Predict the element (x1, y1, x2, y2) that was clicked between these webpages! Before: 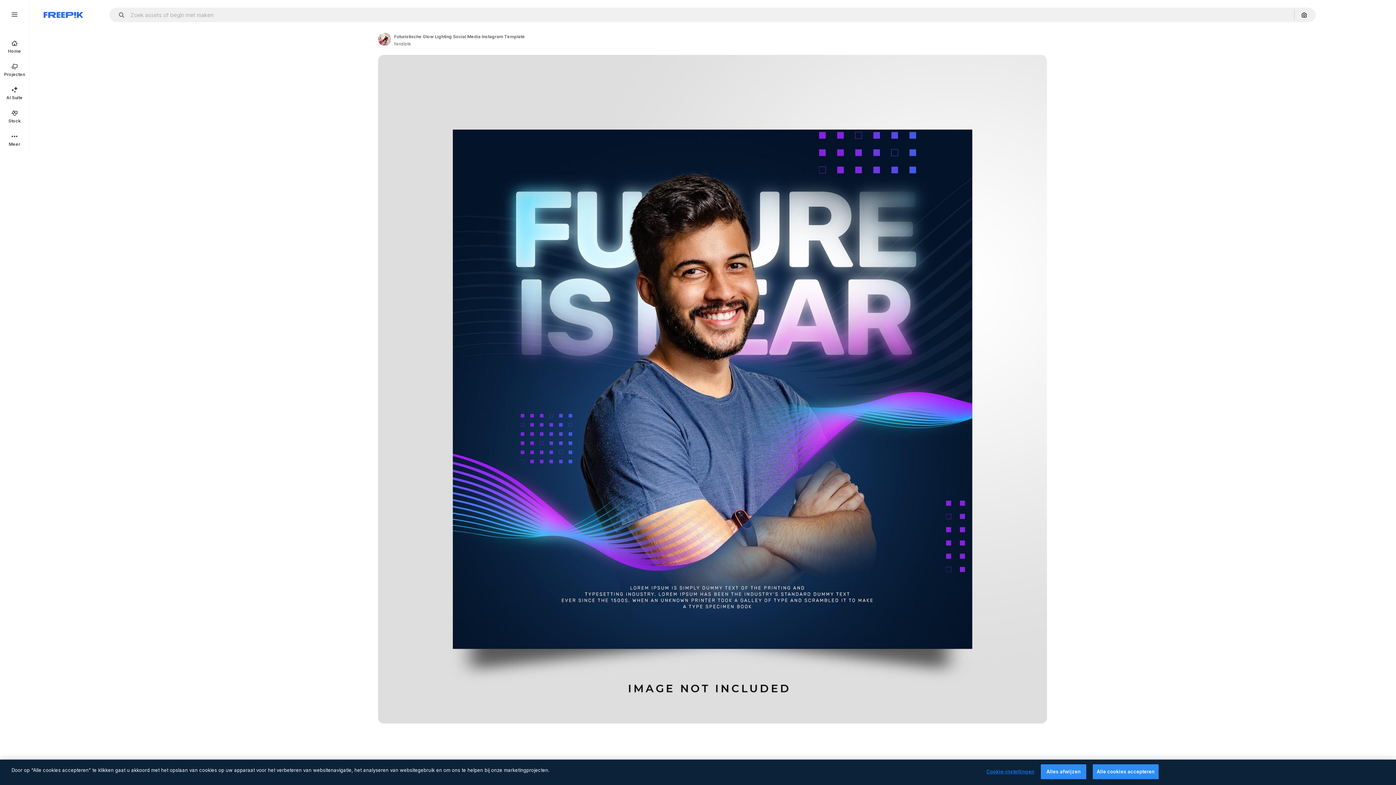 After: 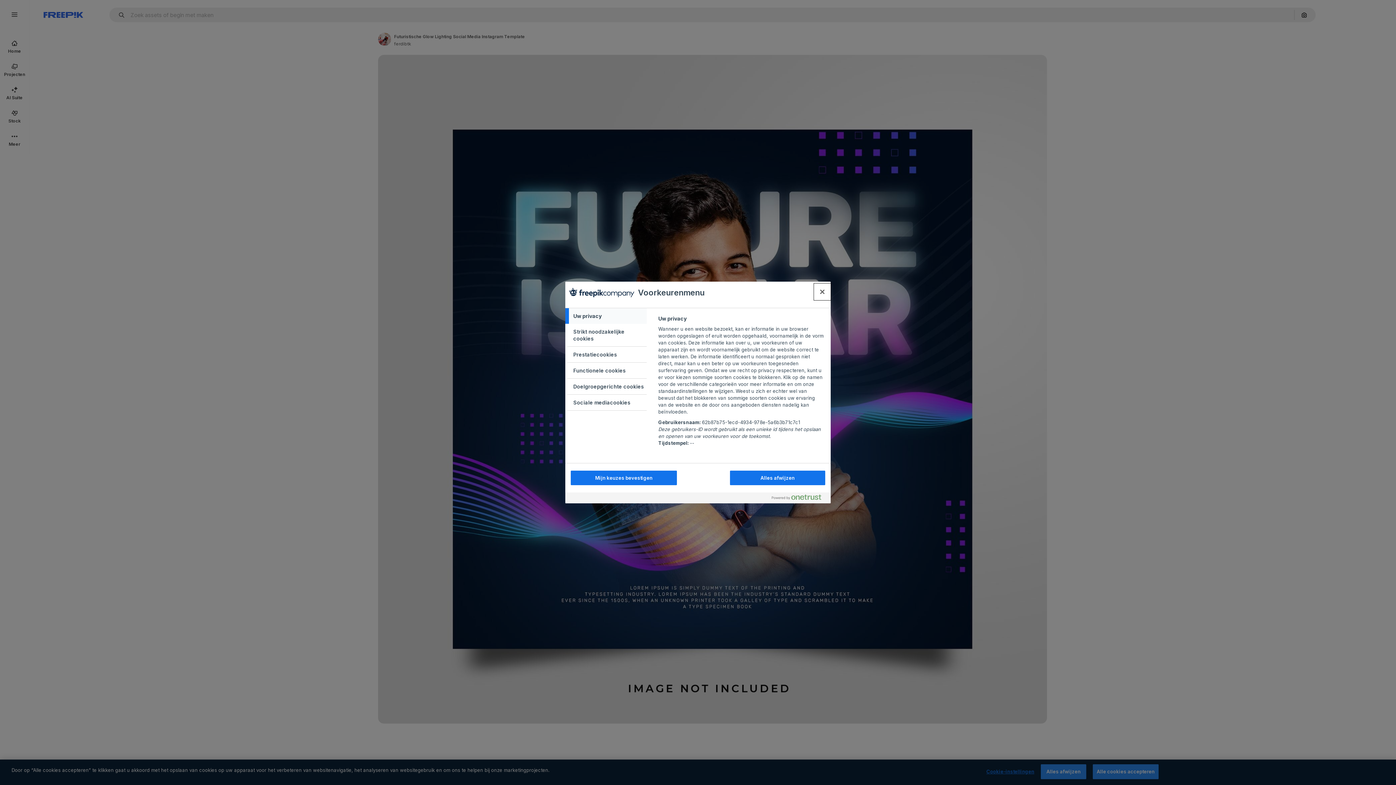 Action: label: Cookie-instellingen bbox: (986, 765, 1034, 779)